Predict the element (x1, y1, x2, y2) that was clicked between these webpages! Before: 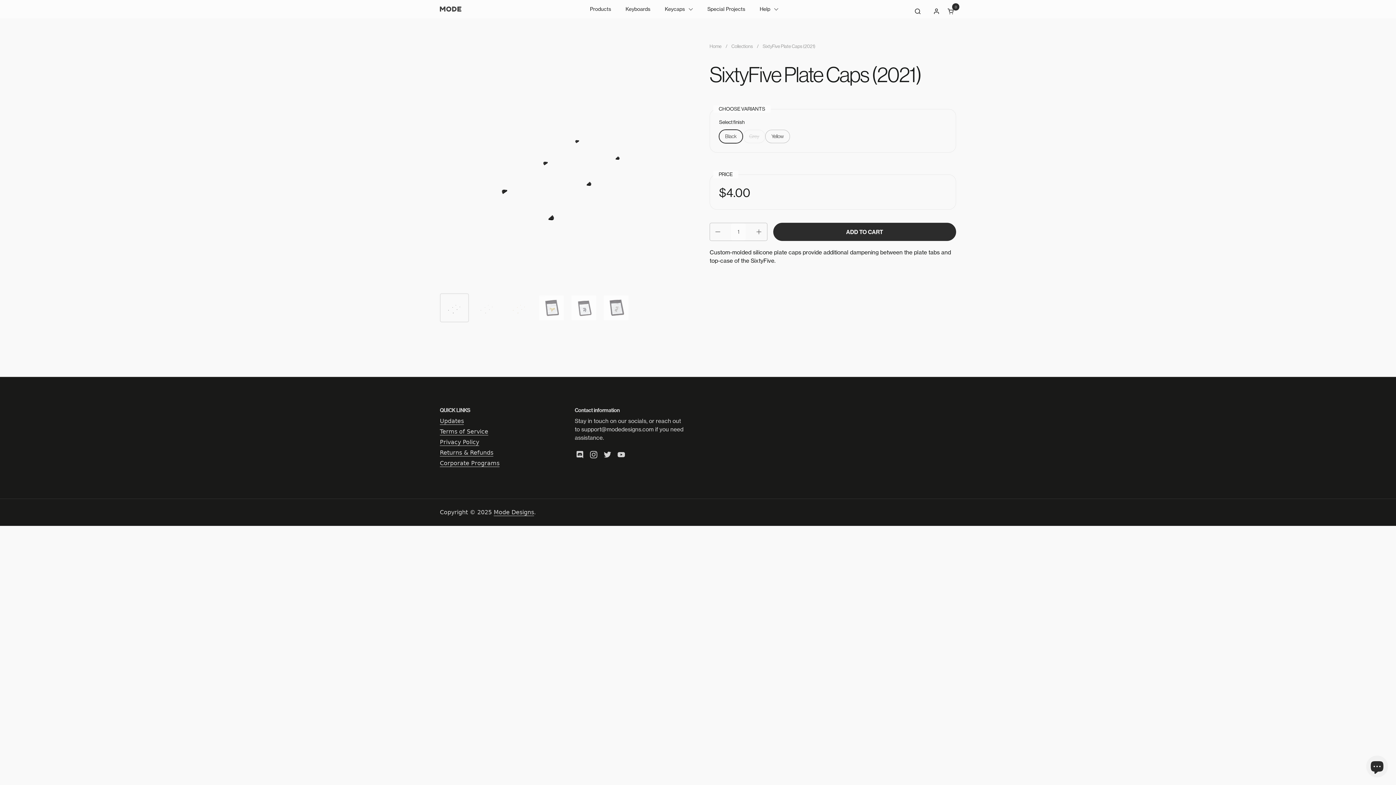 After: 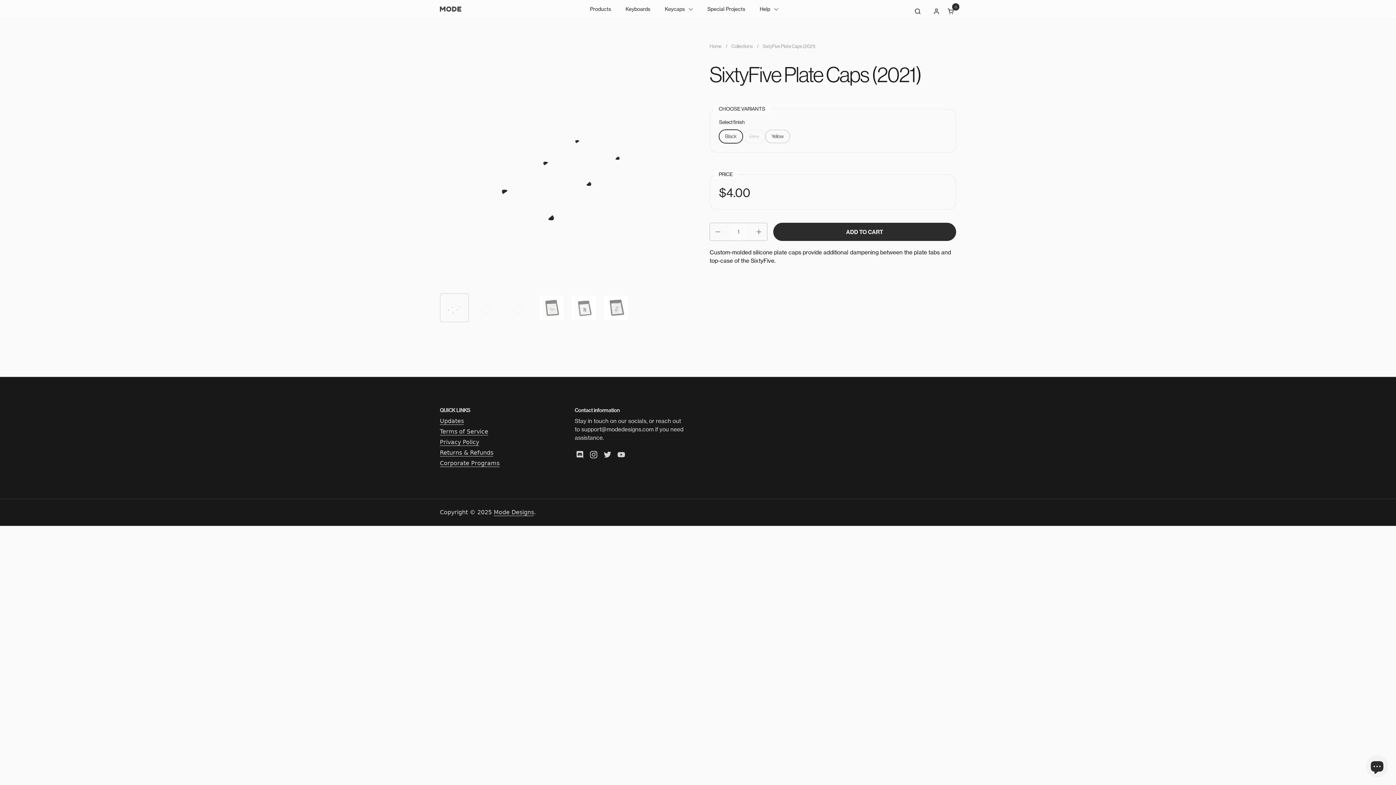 Action: bbox: (573, 448, 586, 461) label: Discod